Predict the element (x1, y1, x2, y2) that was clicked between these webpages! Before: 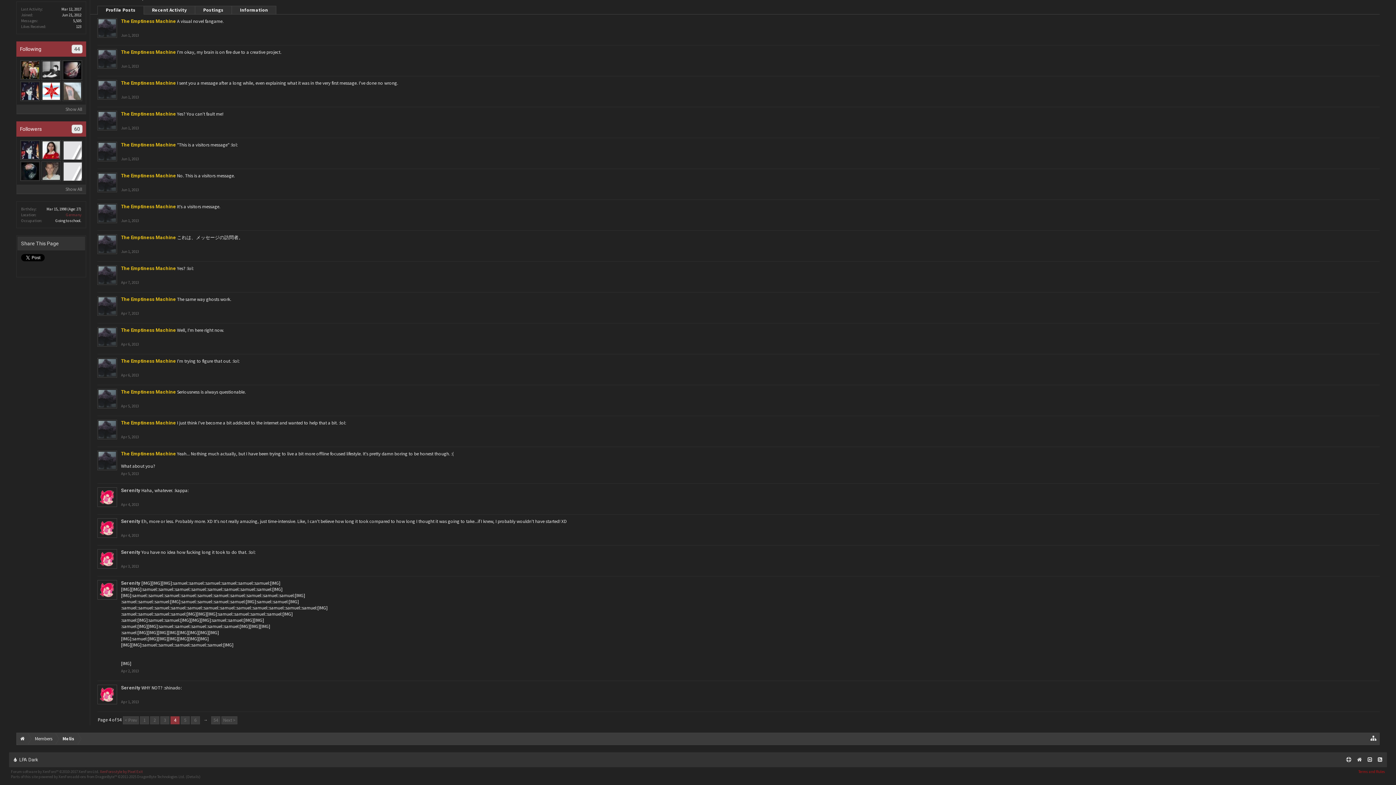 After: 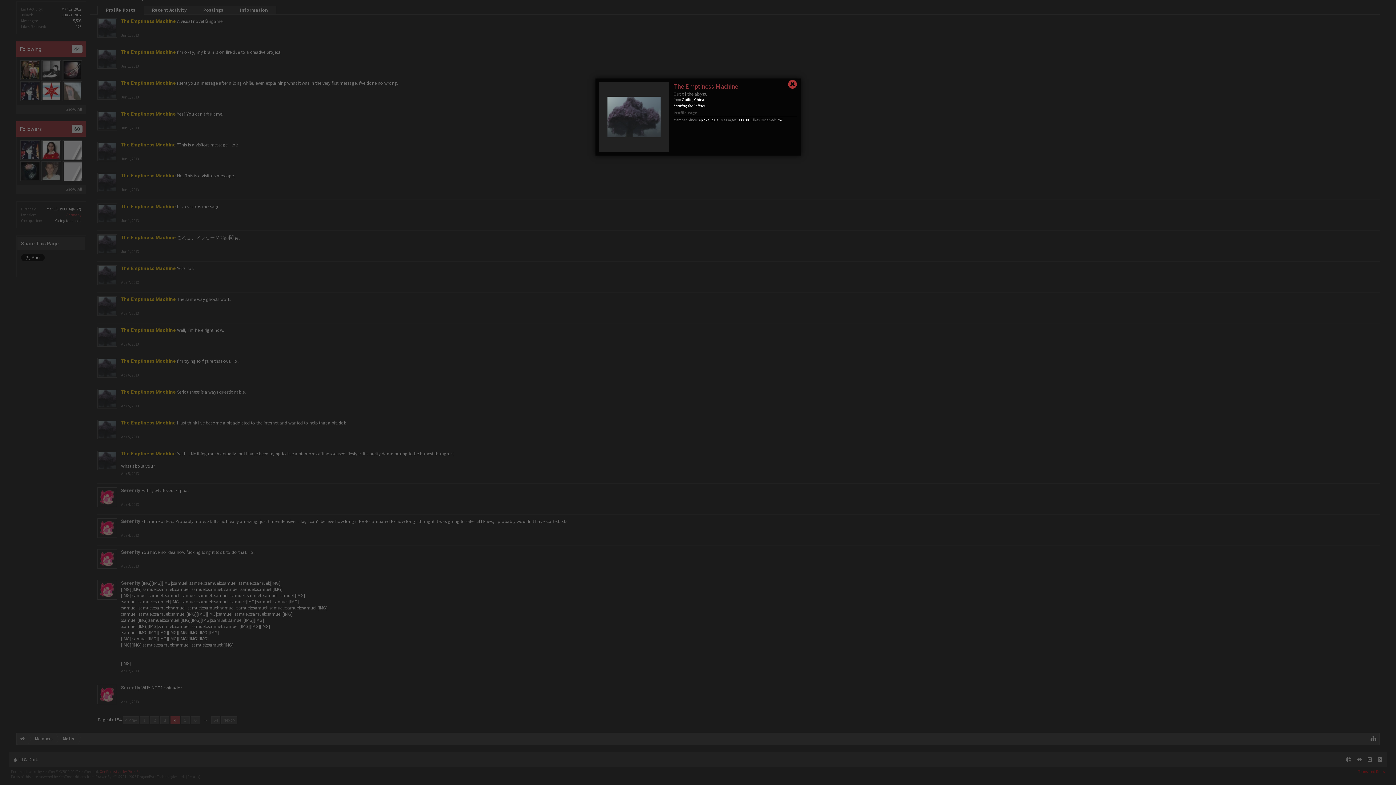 Action: bbox: (97, 358, 117, 377)